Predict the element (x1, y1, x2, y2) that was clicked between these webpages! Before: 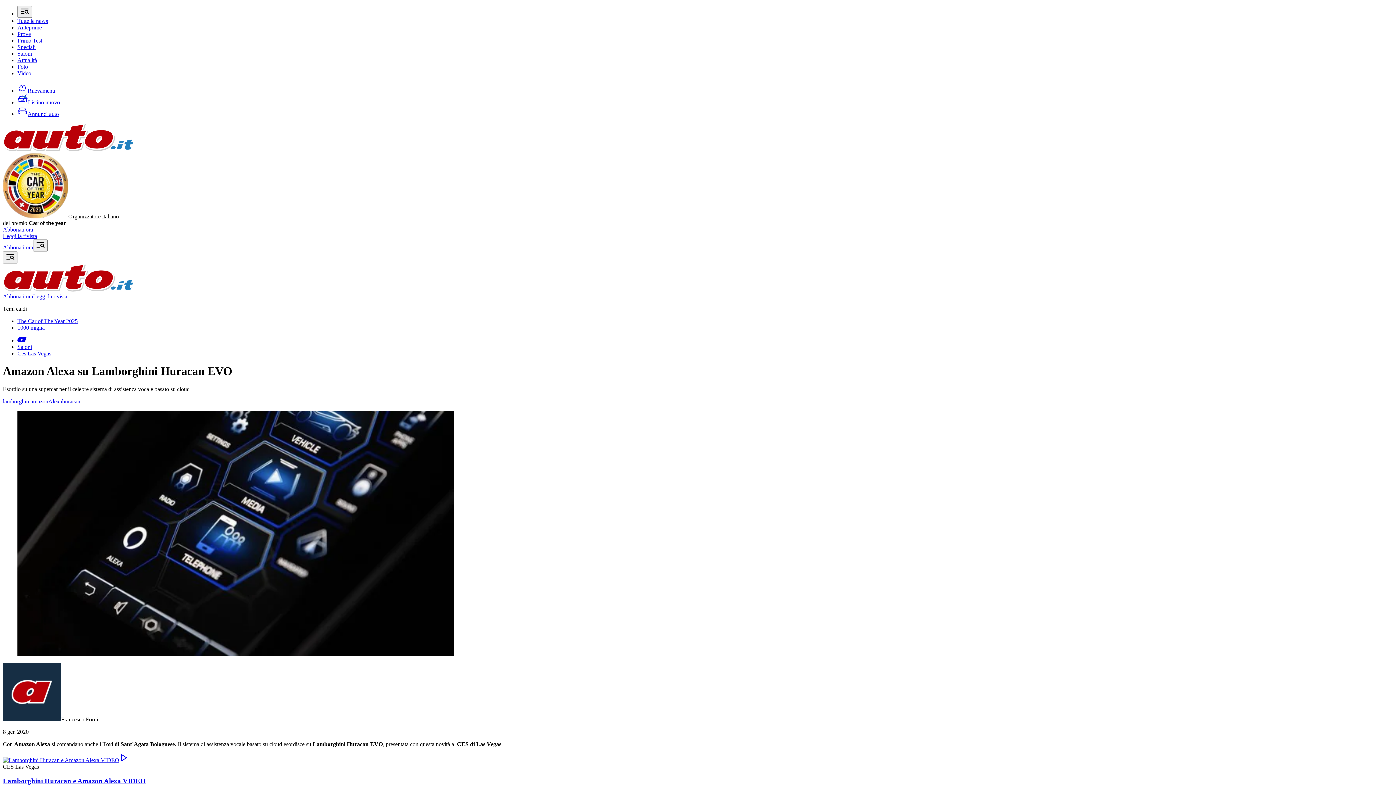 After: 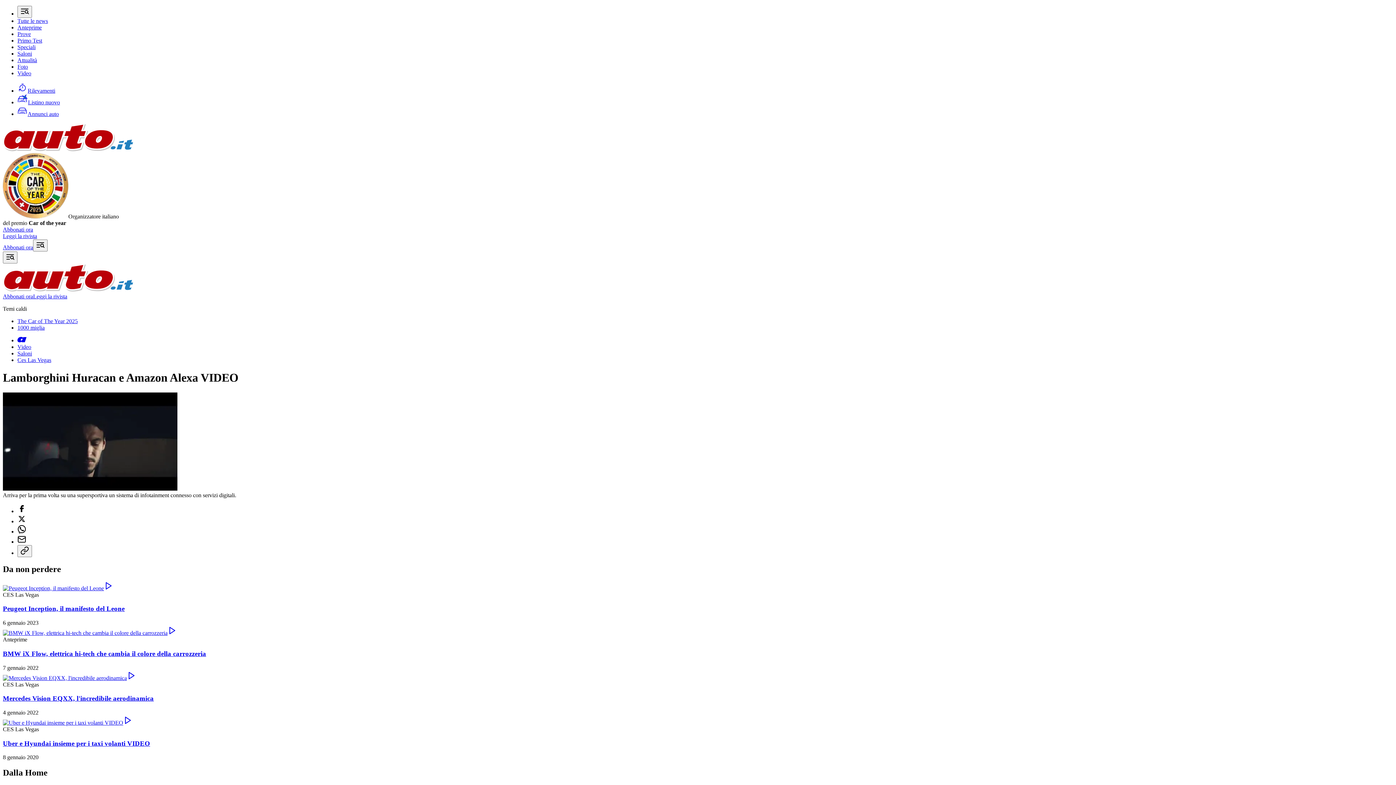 Action: bbox: (2, -21, 128, 763)